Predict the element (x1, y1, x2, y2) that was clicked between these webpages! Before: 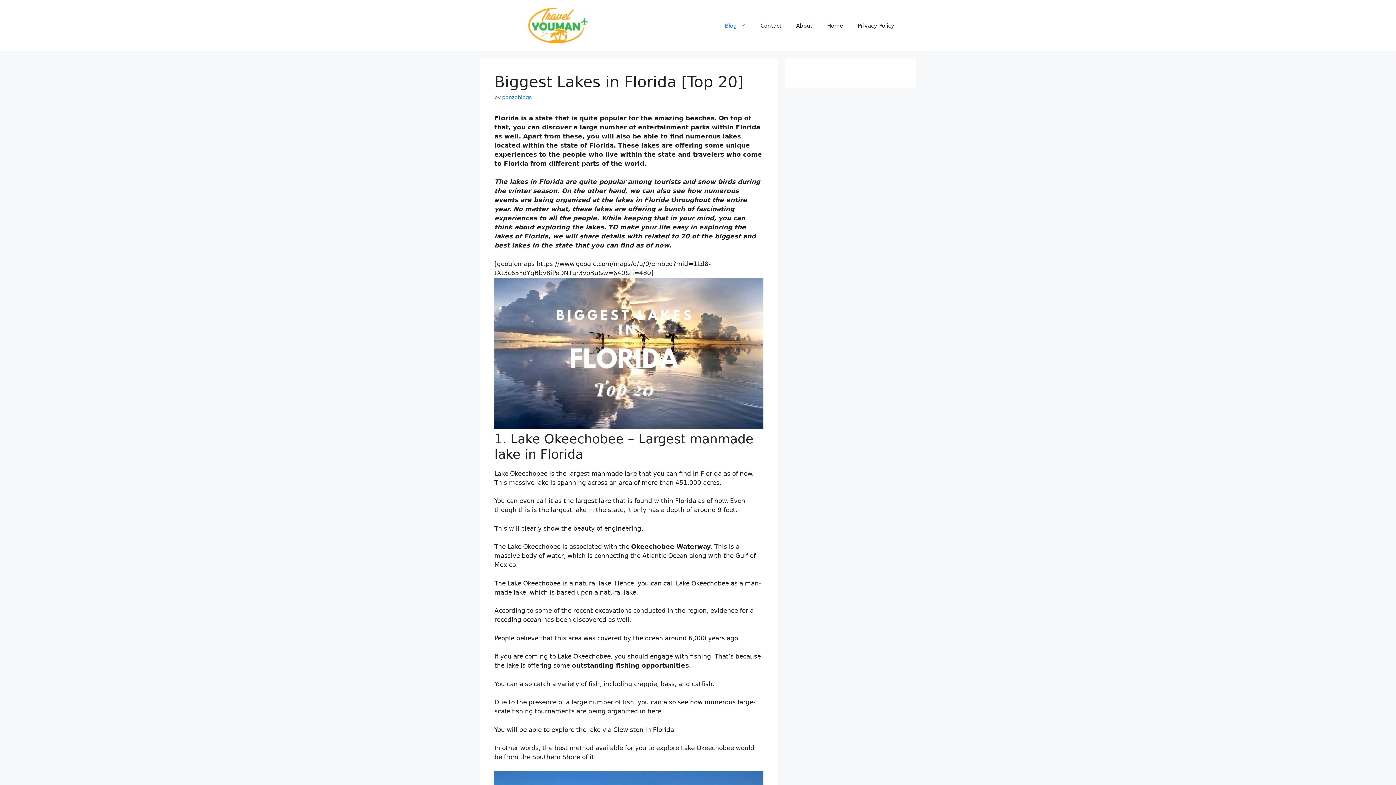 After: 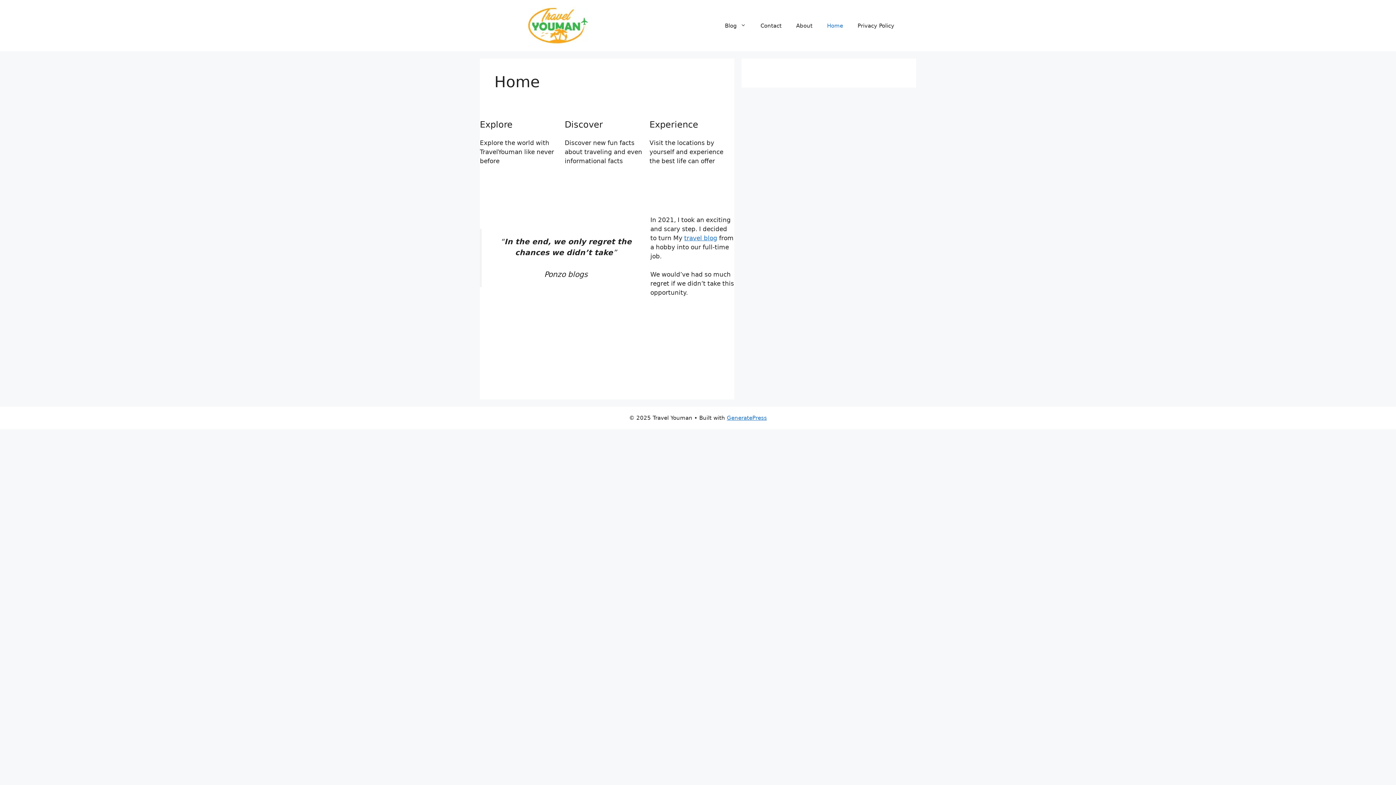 Action: bbox: (820, 14, 850, 36) label: Home